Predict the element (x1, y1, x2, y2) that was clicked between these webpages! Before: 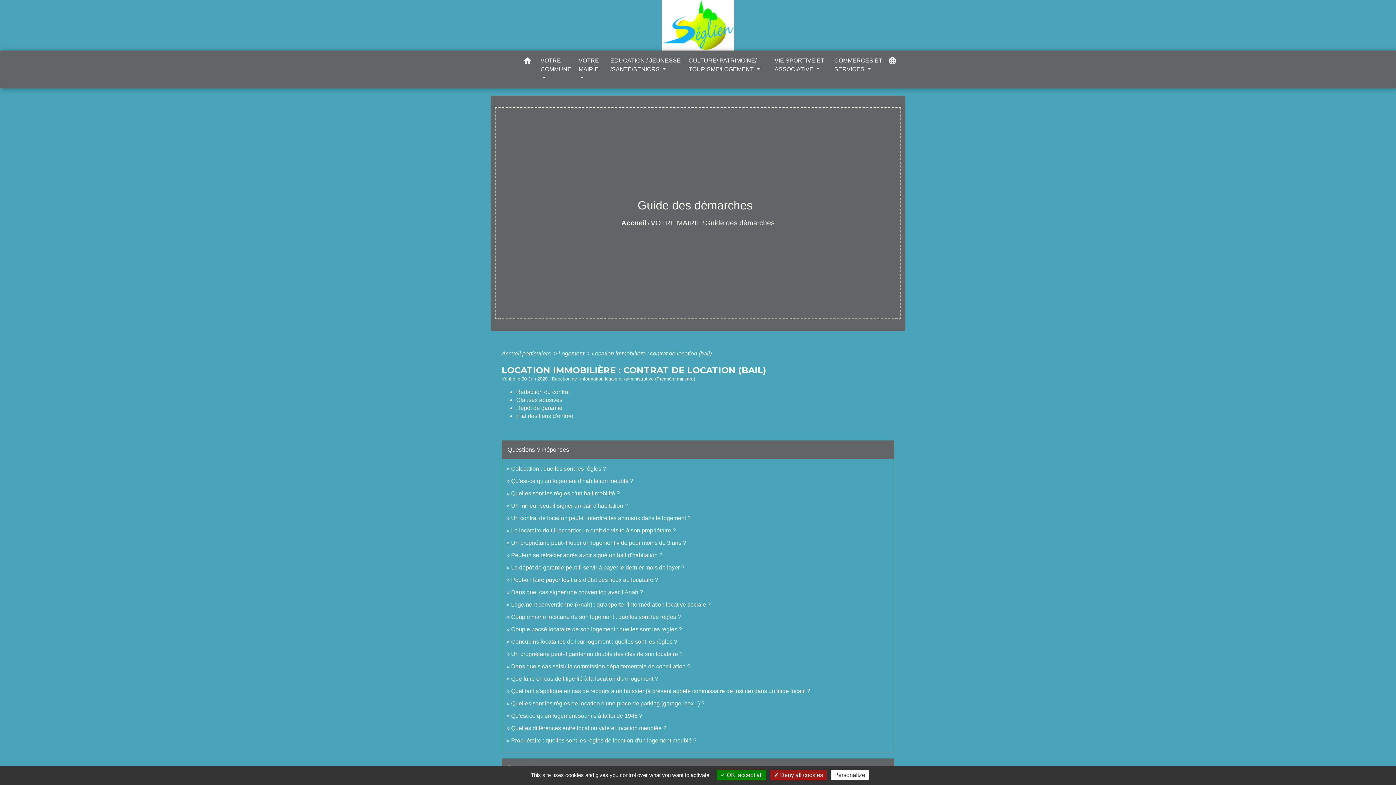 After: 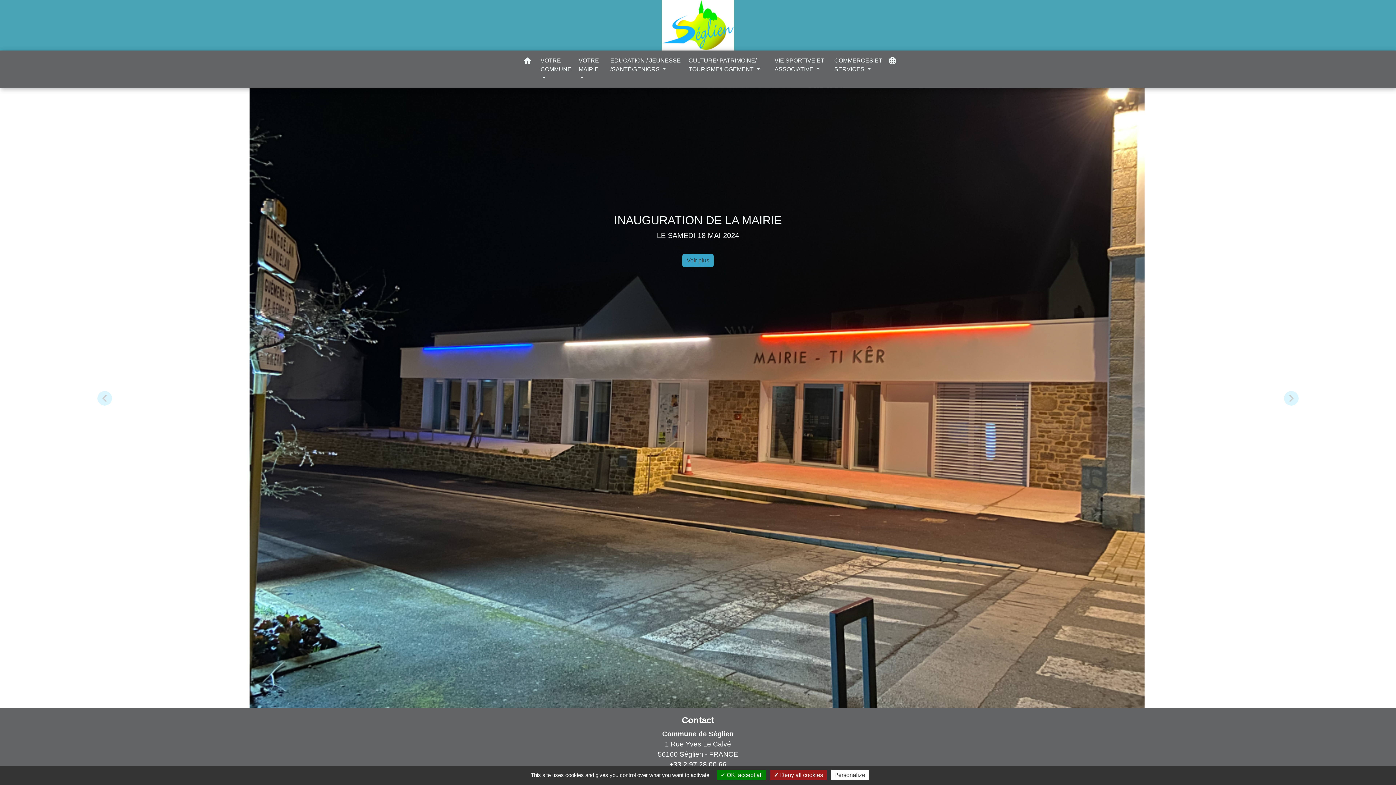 Action: bbox: (517, 53, 537, 70) label: home